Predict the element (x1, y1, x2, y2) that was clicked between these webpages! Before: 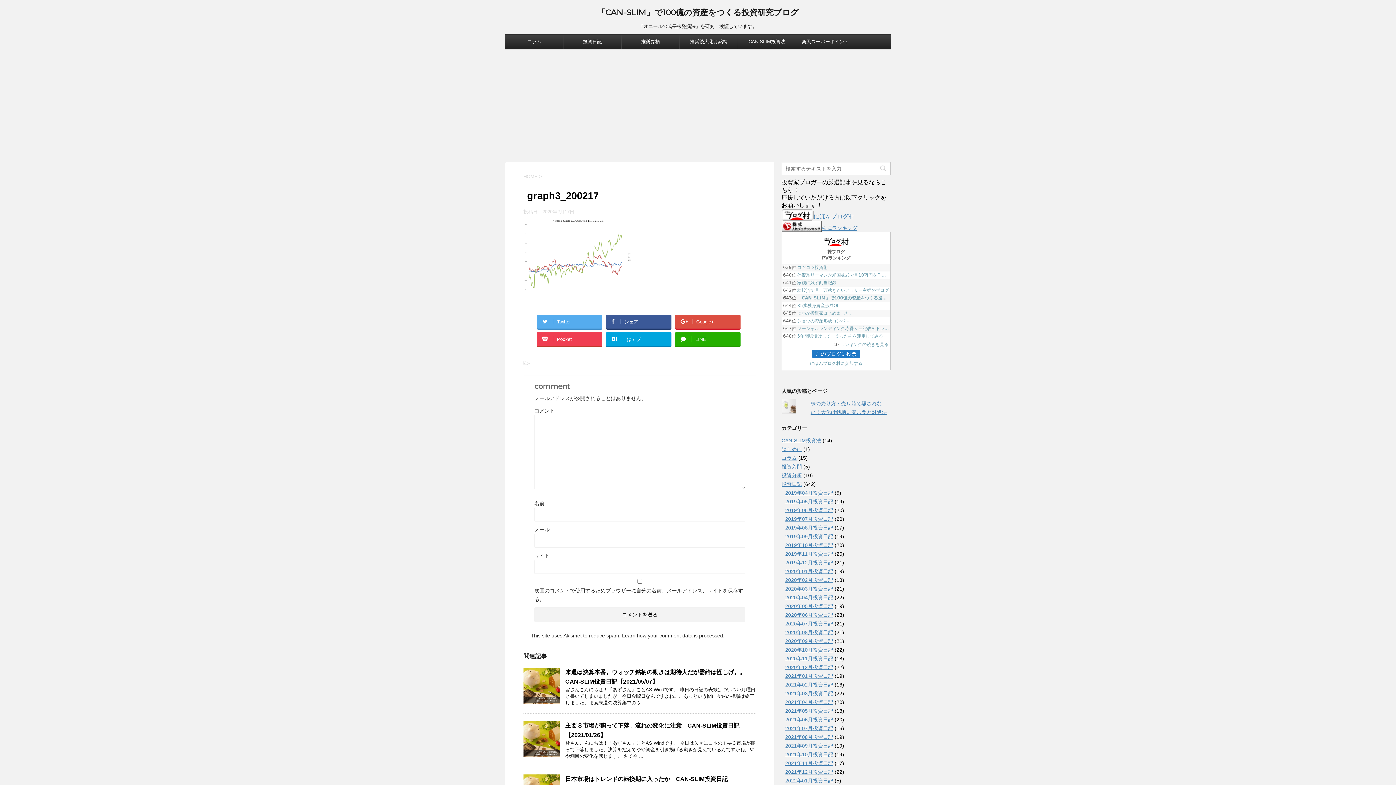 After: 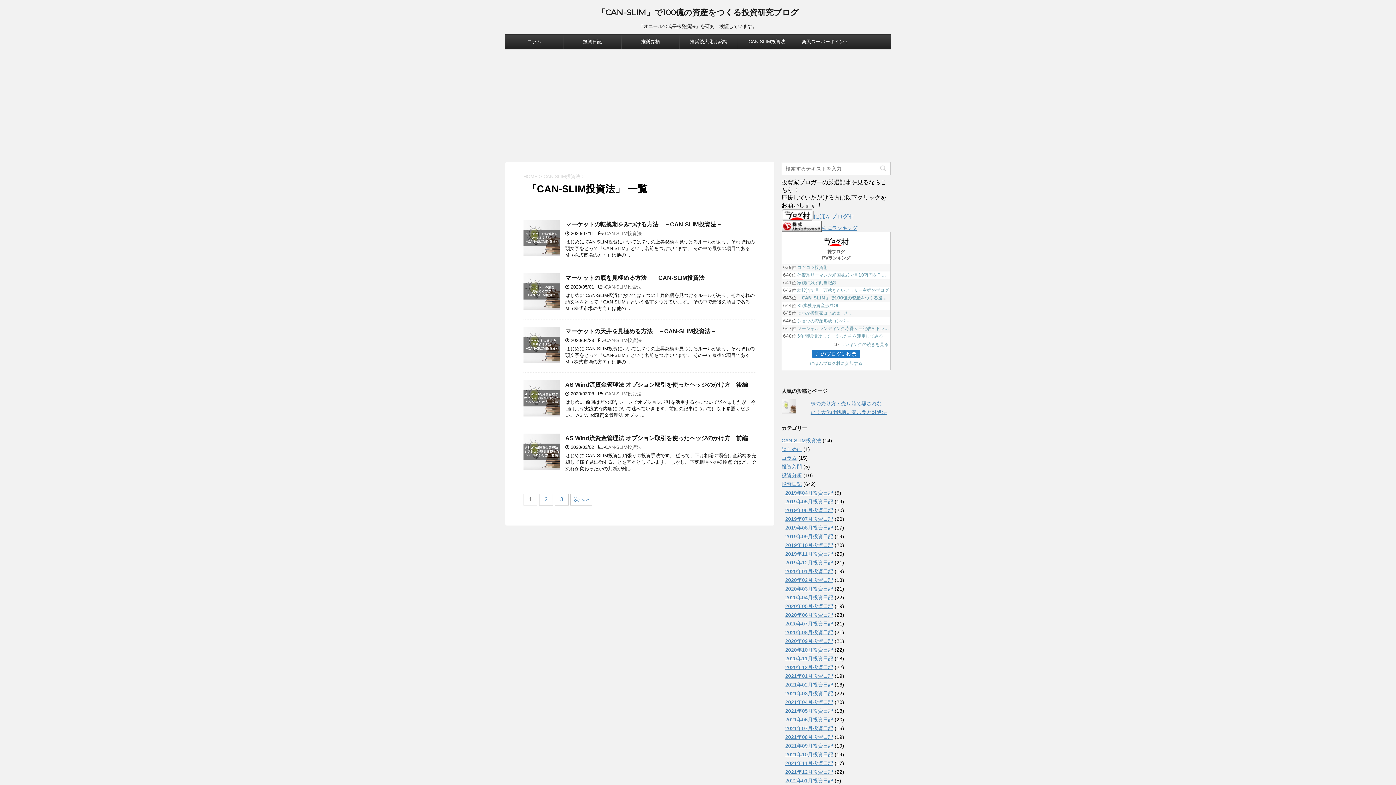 Action: label: CAN-SLIM投資法 bbox: (738, 34, 796, 49)